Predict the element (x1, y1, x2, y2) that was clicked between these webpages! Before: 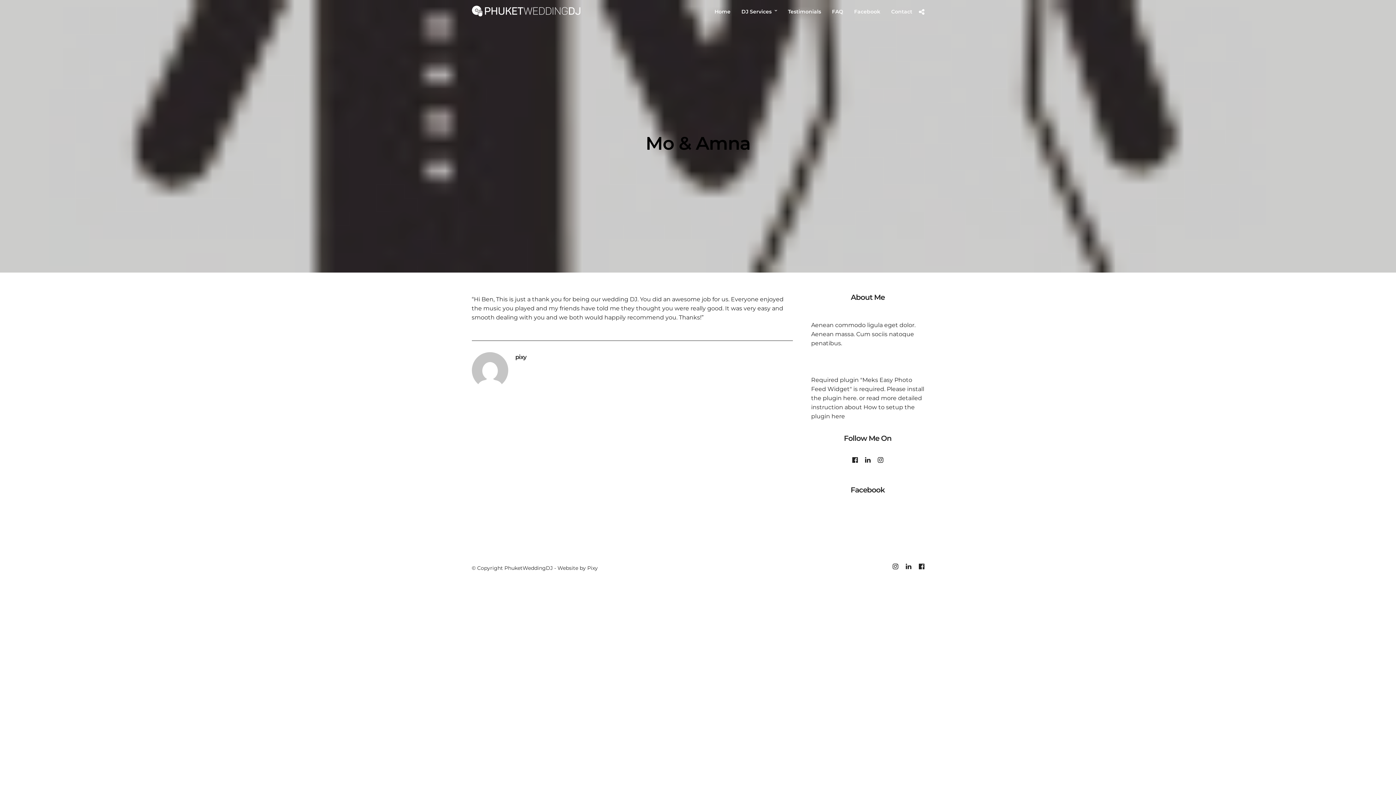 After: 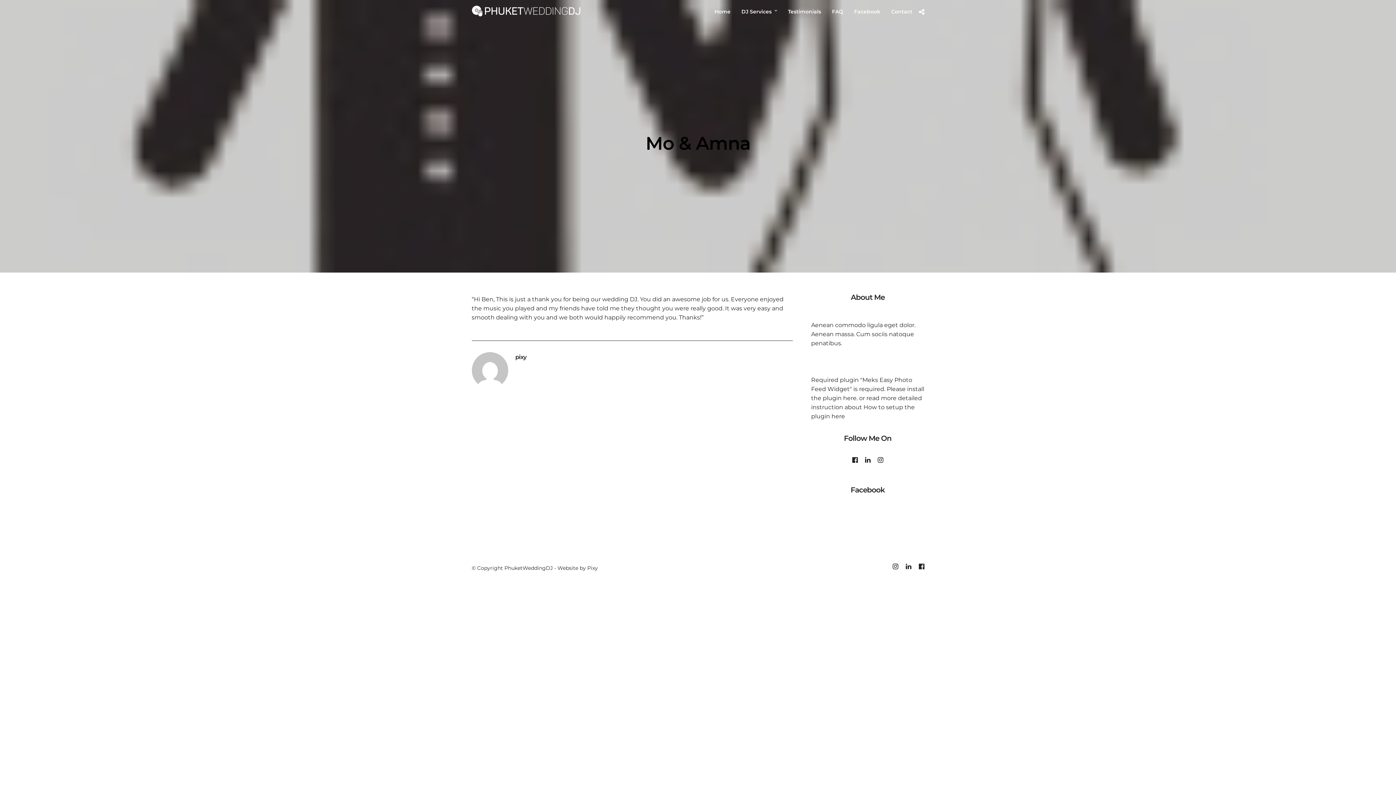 Action: bbox: (892, 563, 898, 570)